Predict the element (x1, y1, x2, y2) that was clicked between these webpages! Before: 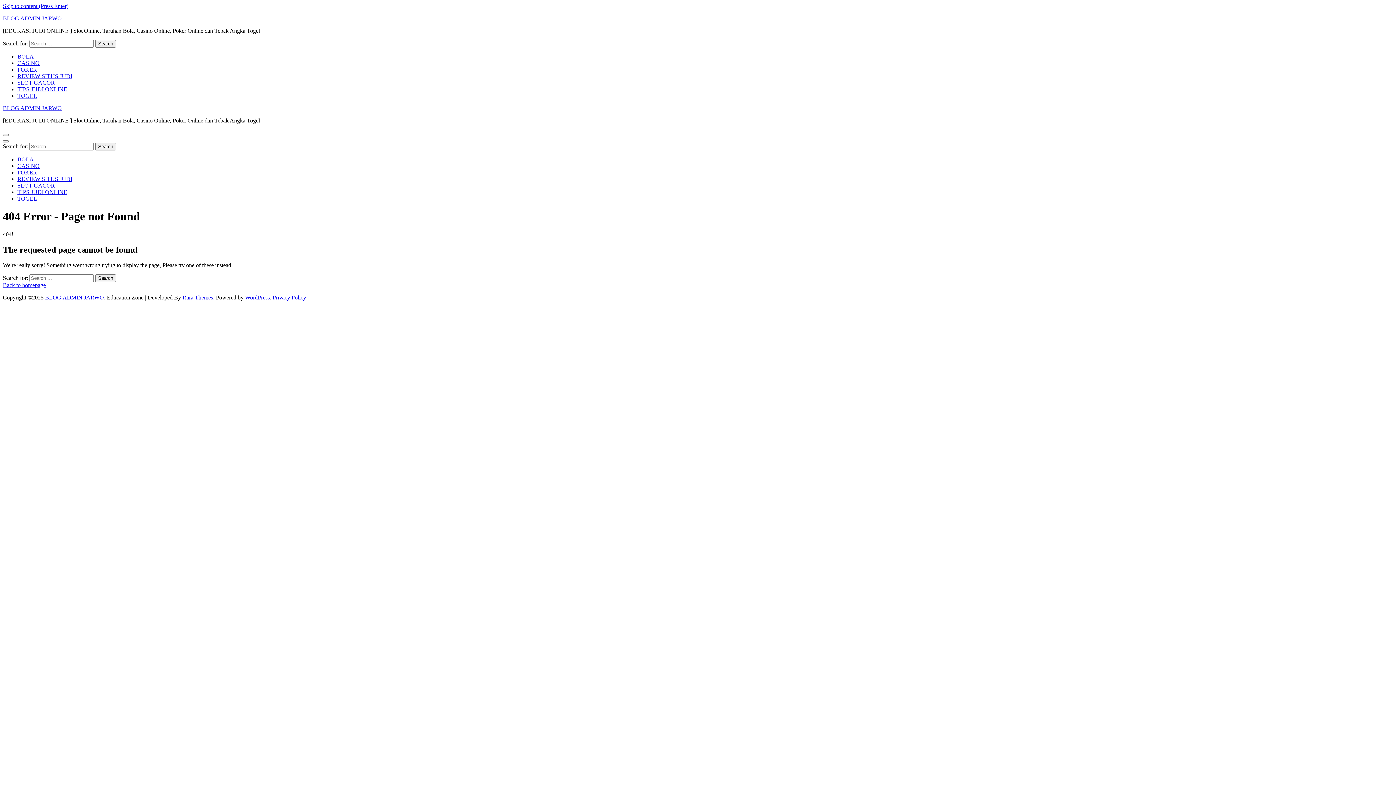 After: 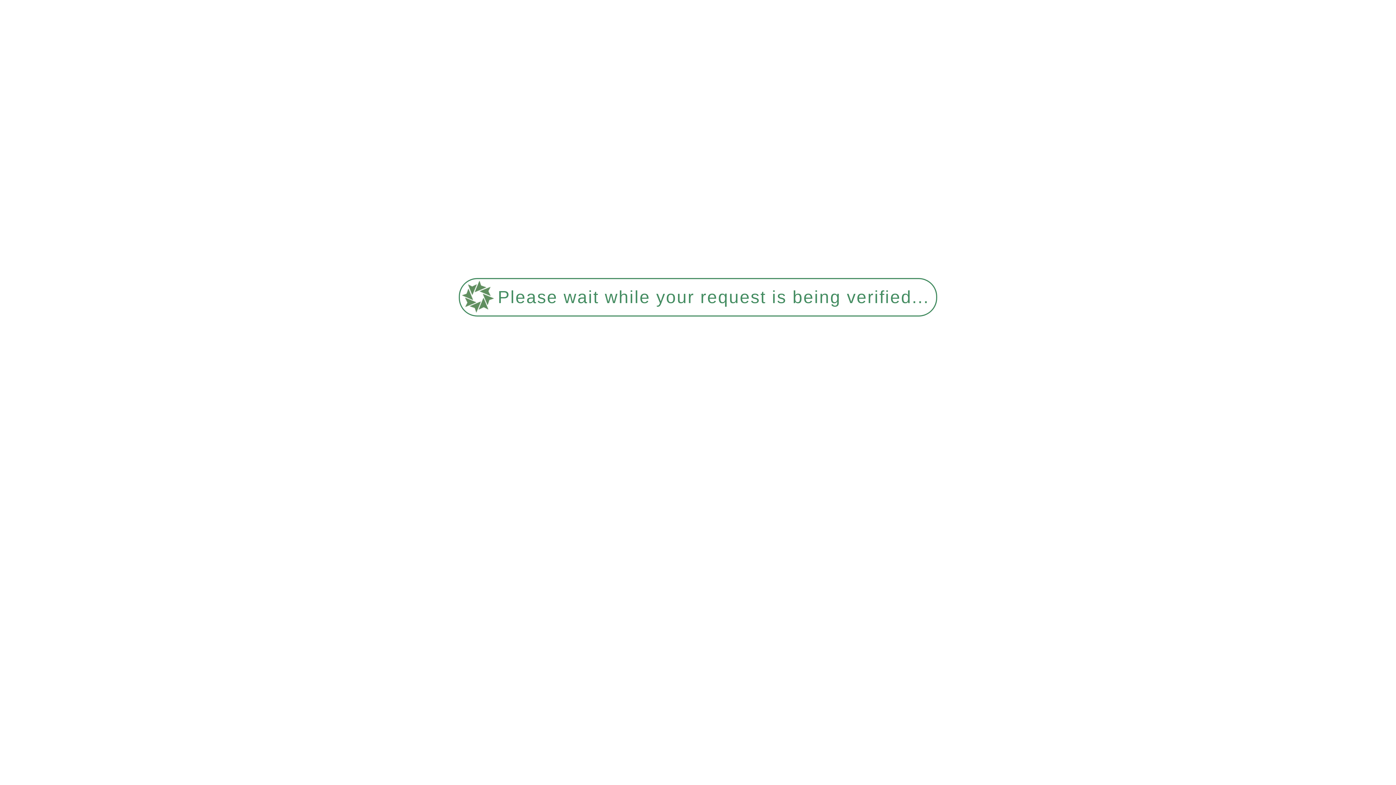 Action: bbox: (17, 156, 33, 162) label: BOLA